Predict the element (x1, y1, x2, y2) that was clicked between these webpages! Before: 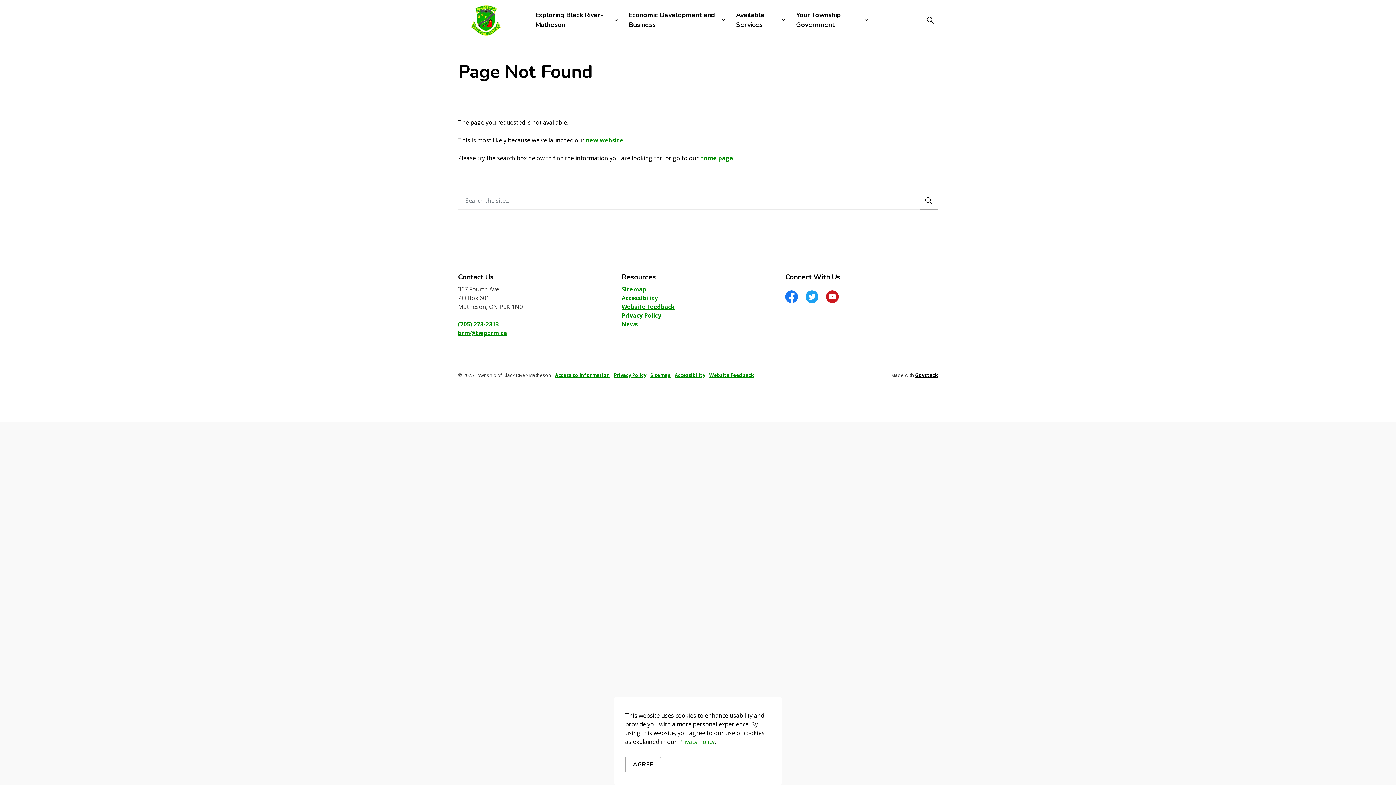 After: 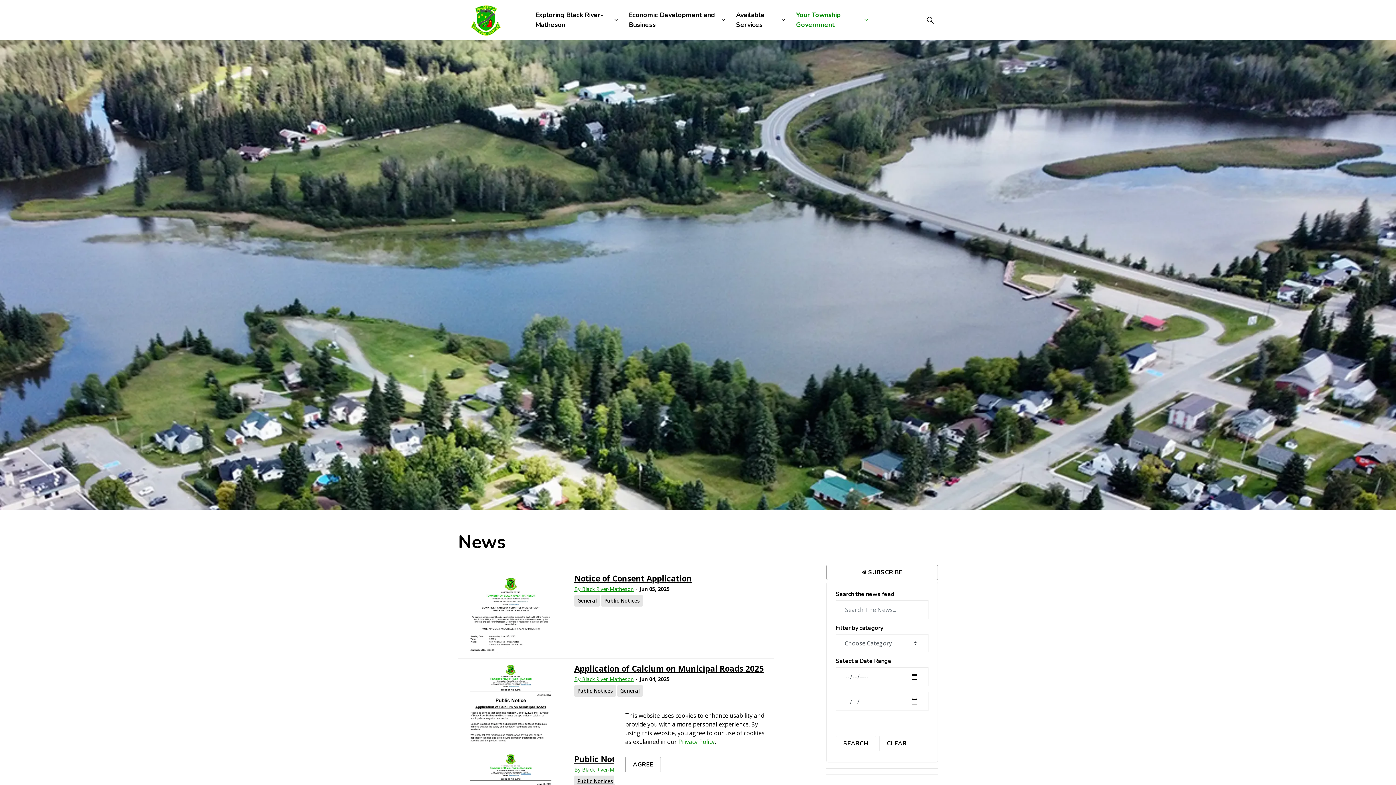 Action: bbox: (621, 320, 638, 328) label: News